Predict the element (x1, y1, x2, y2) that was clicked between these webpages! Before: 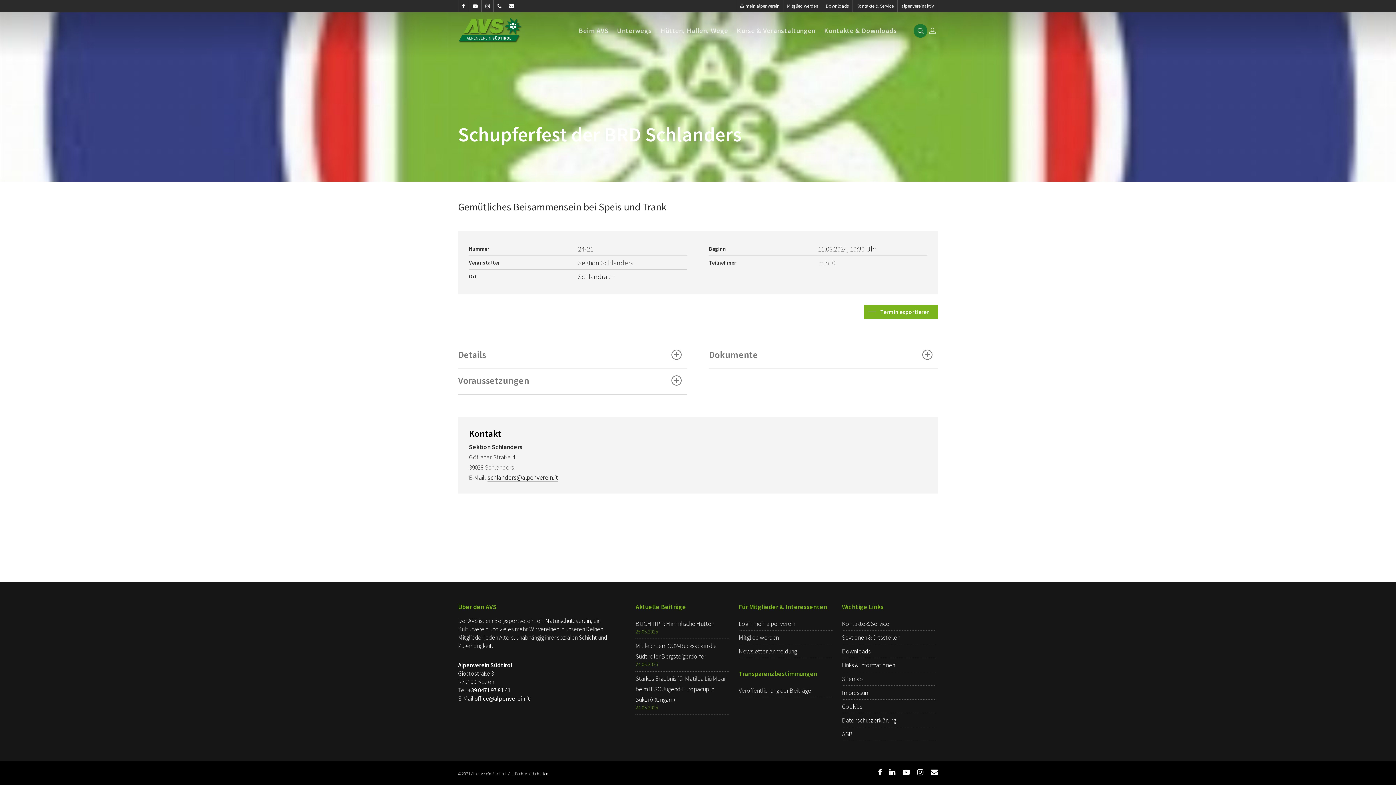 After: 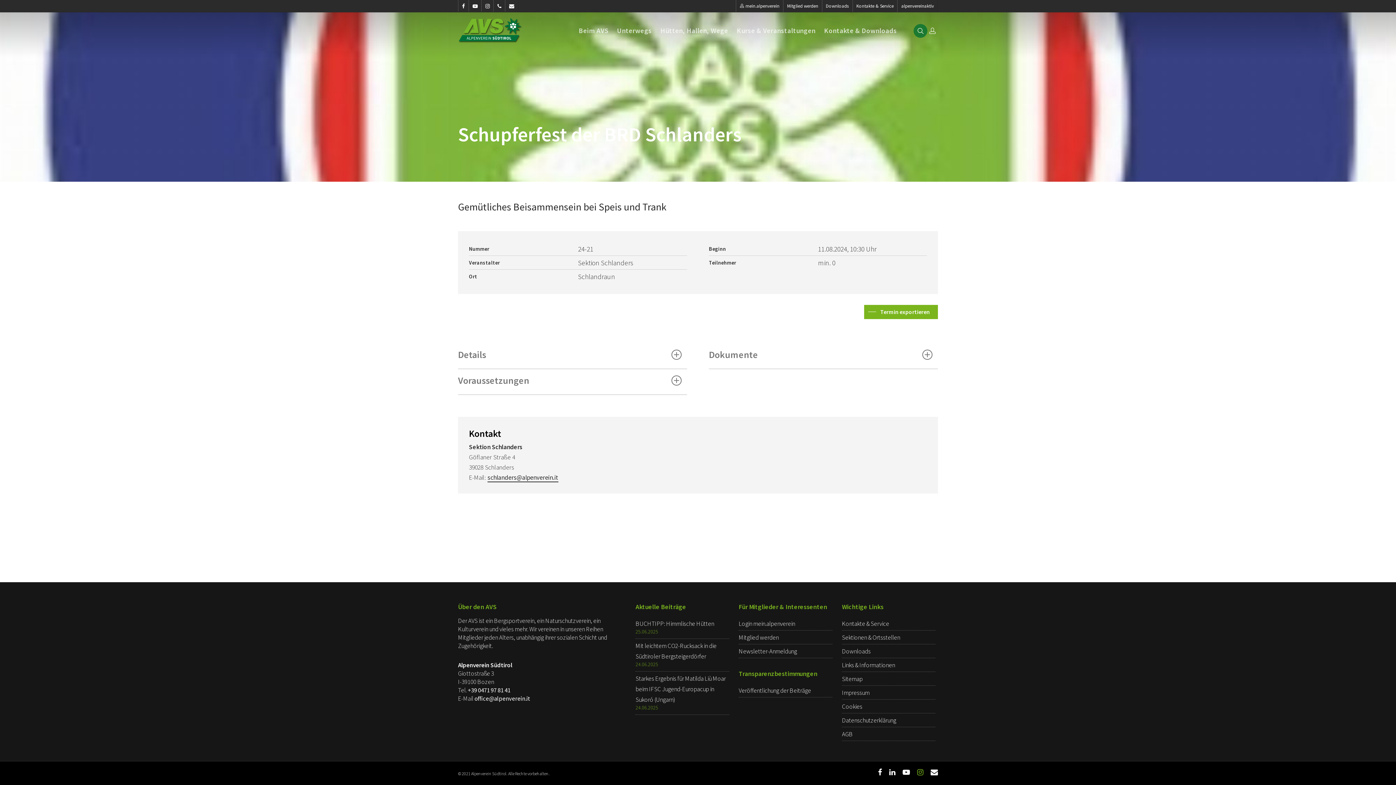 Action: bbox: (917, 769, 923, 777)